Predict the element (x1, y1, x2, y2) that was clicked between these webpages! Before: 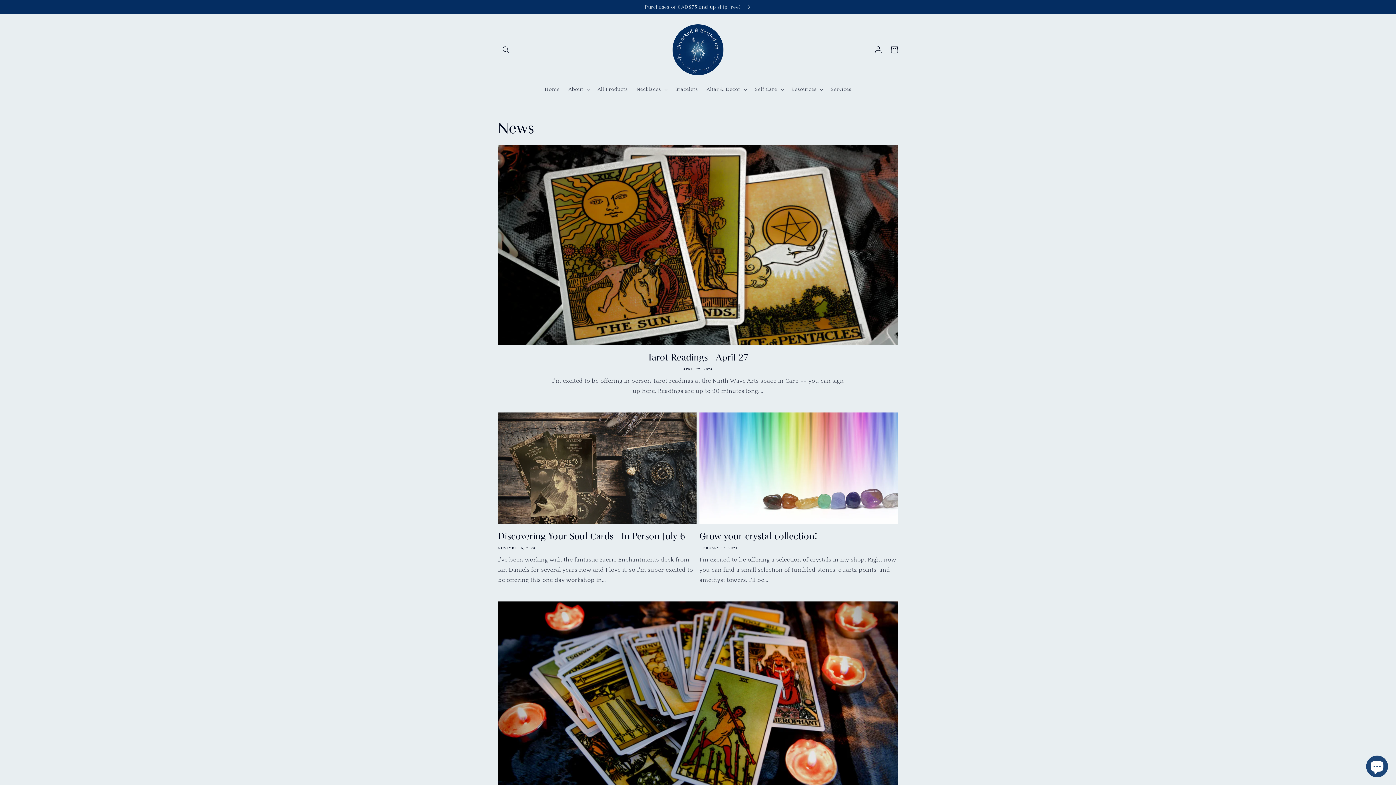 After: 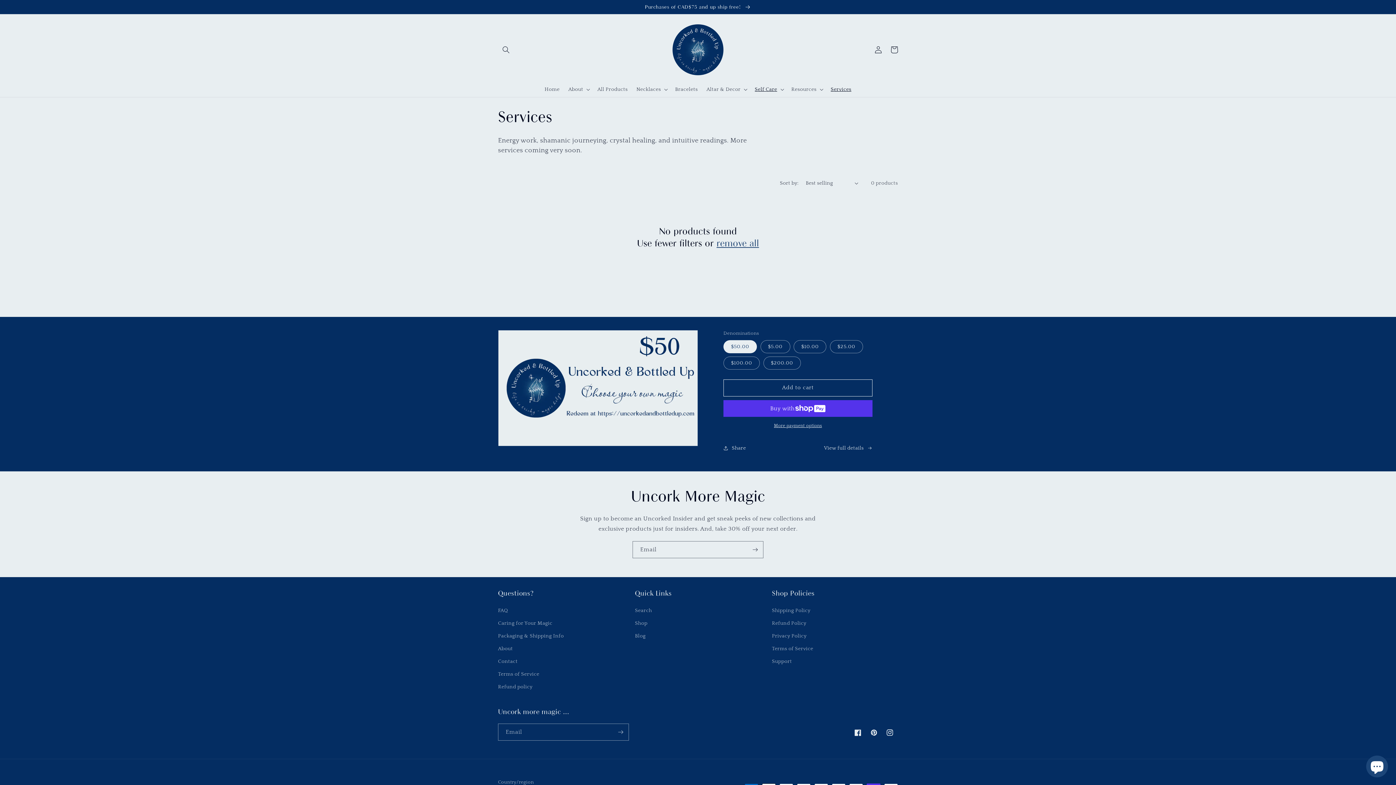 Action: label: Services bbox: (826, 81, 855, 96)